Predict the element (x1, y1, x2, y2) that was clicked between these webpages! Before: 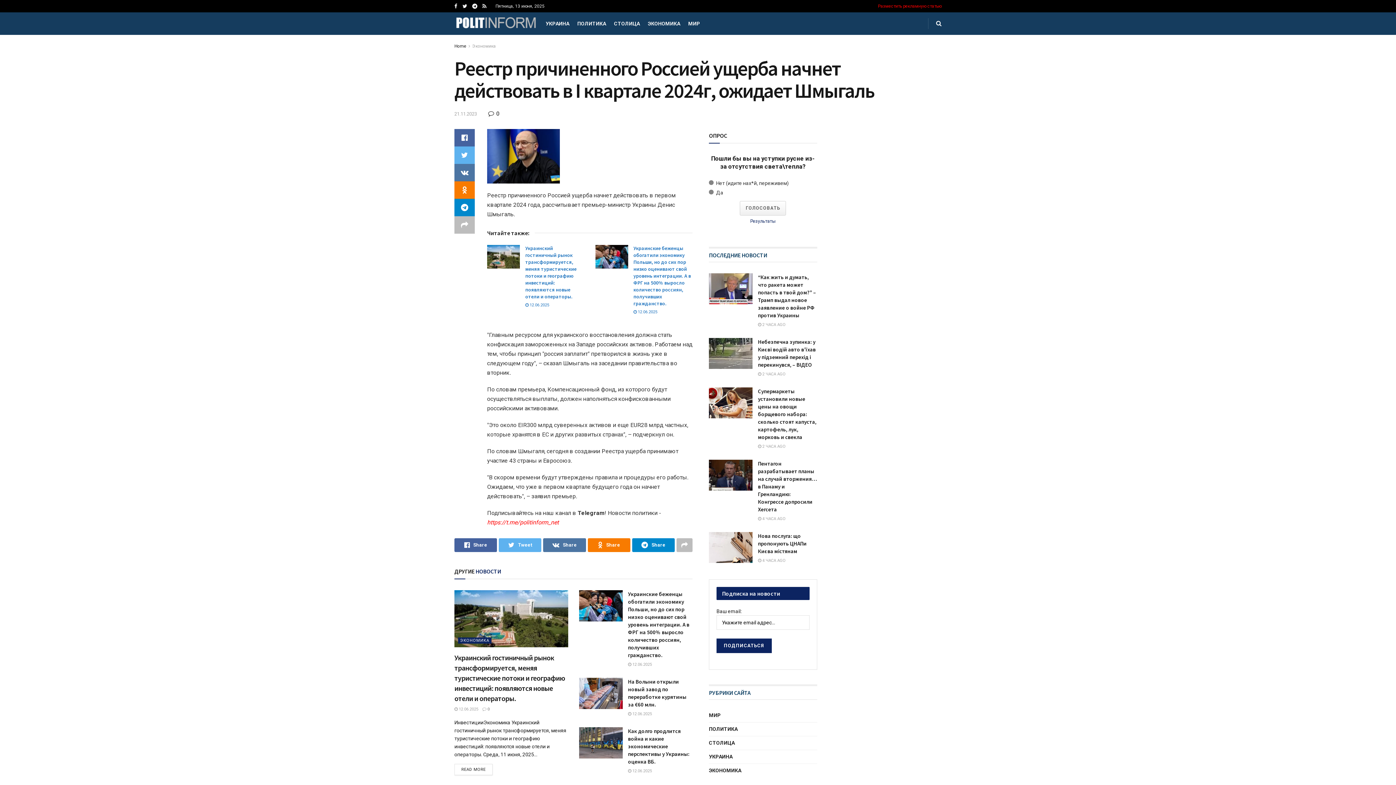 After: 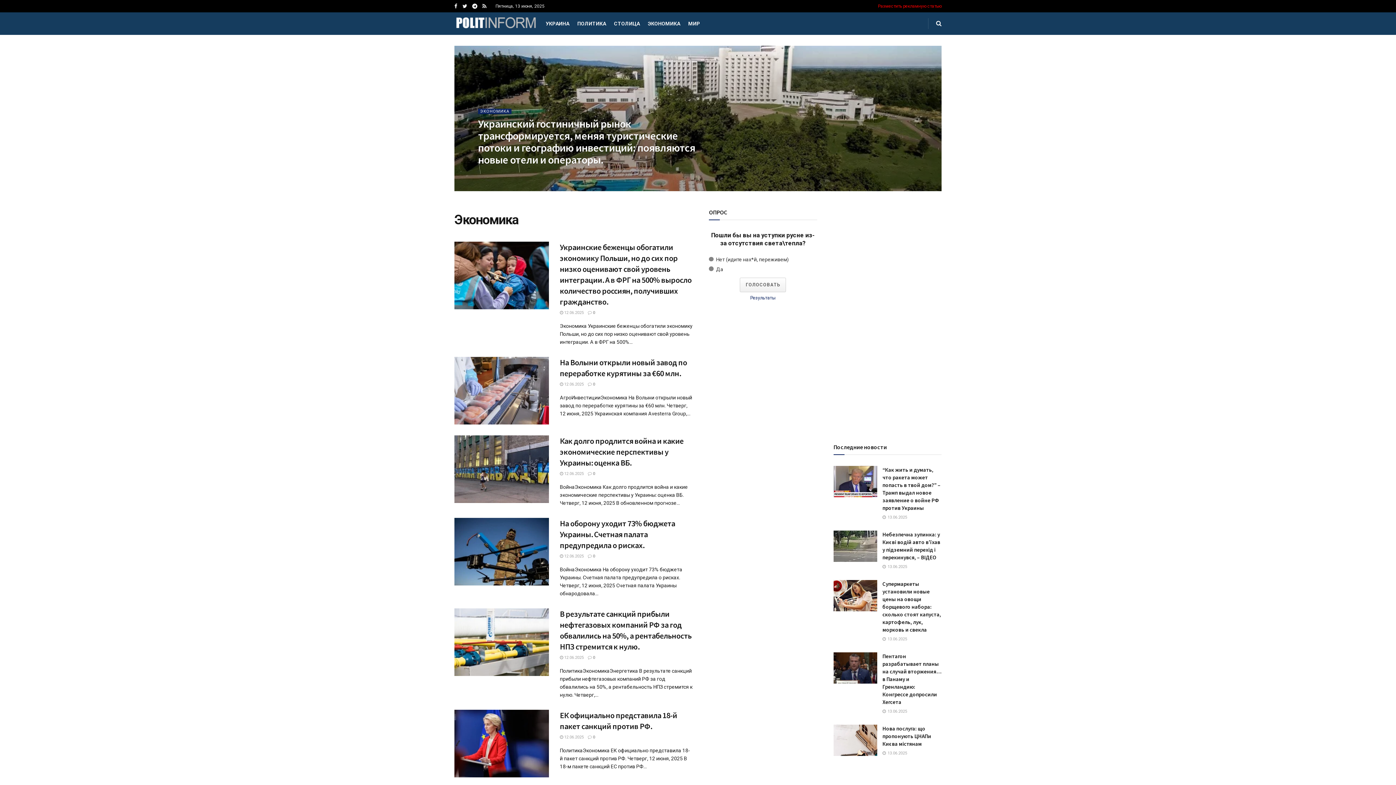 Action: bbox: (648, 12, 680, 34) label: ЭКОНОМИКА